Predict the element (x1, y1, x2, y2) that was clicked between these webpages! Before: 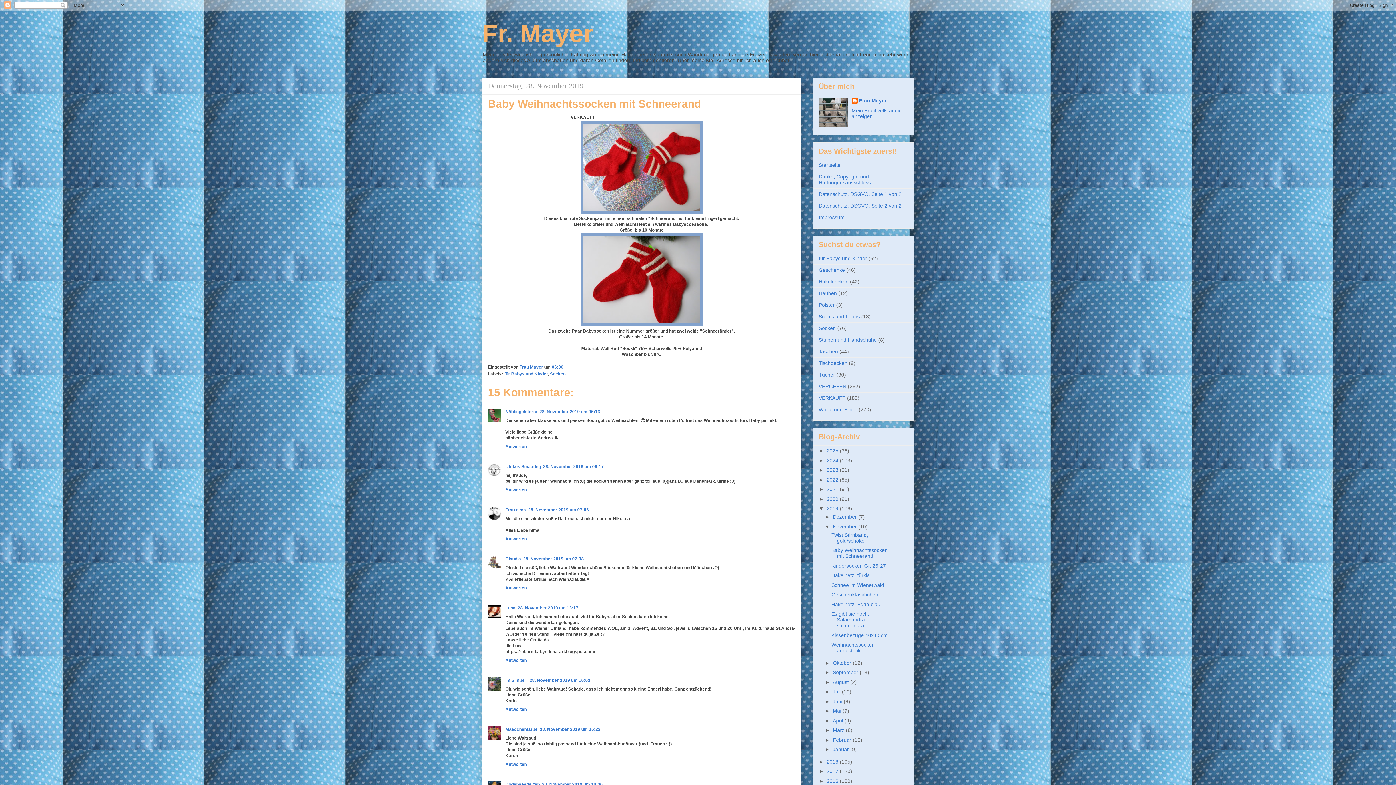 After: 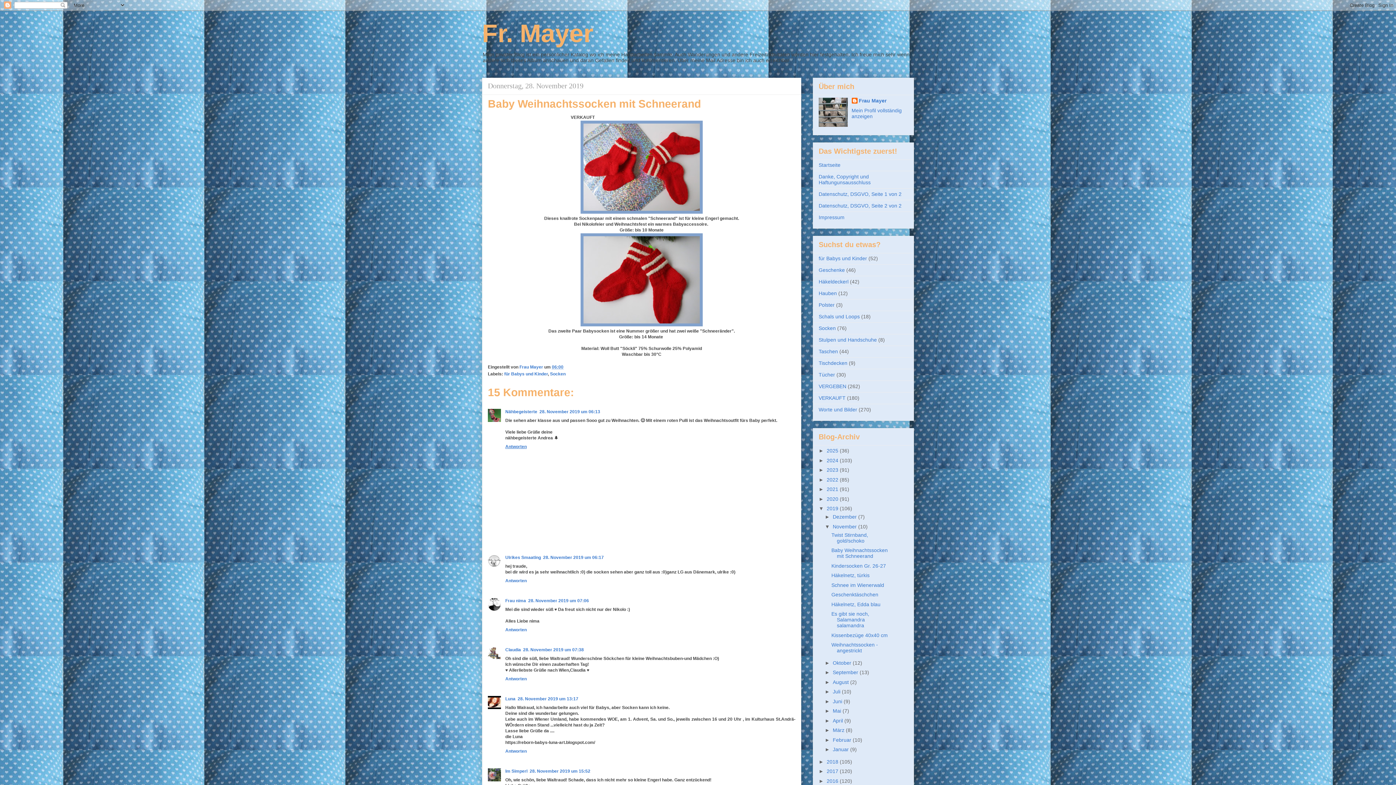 Action: bbox: (505, 442, 528, 449) label: Antworten